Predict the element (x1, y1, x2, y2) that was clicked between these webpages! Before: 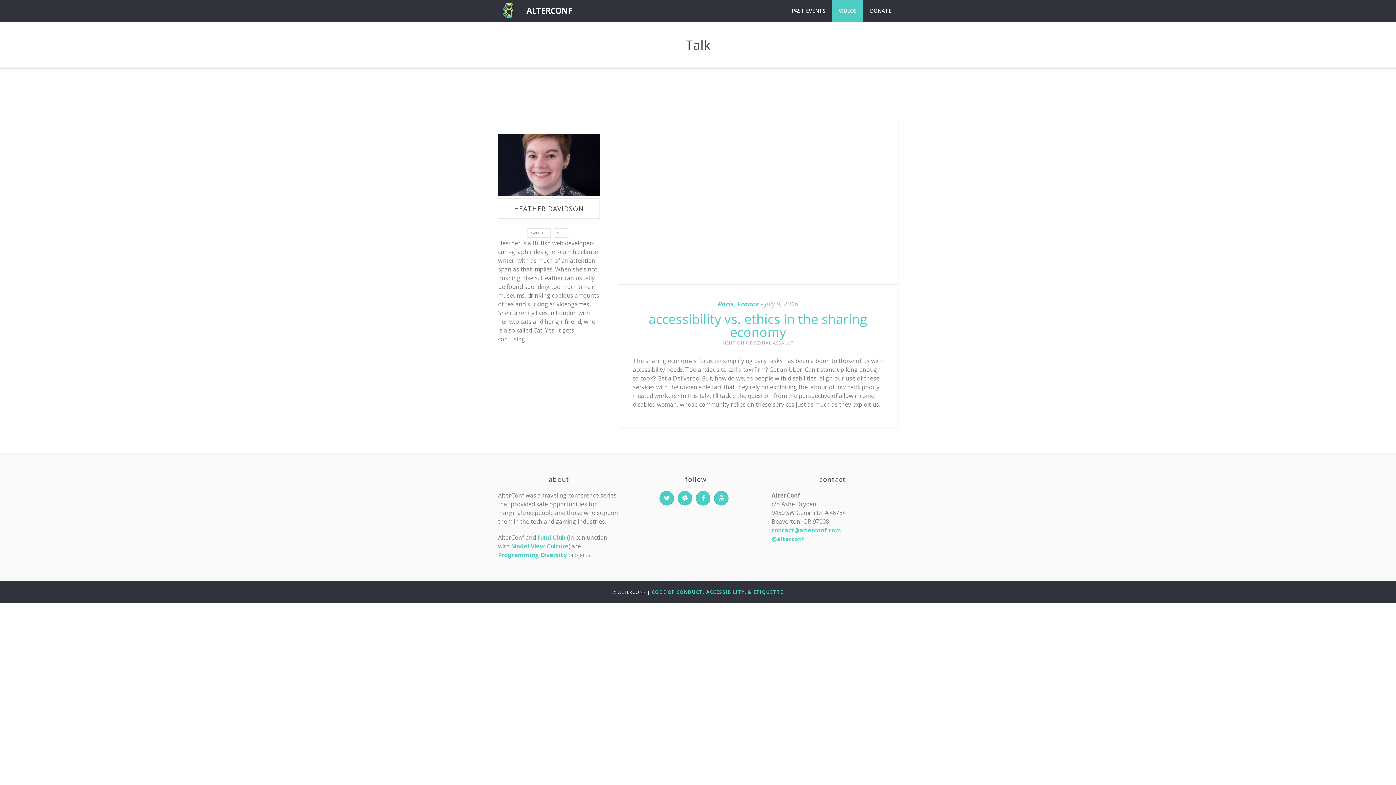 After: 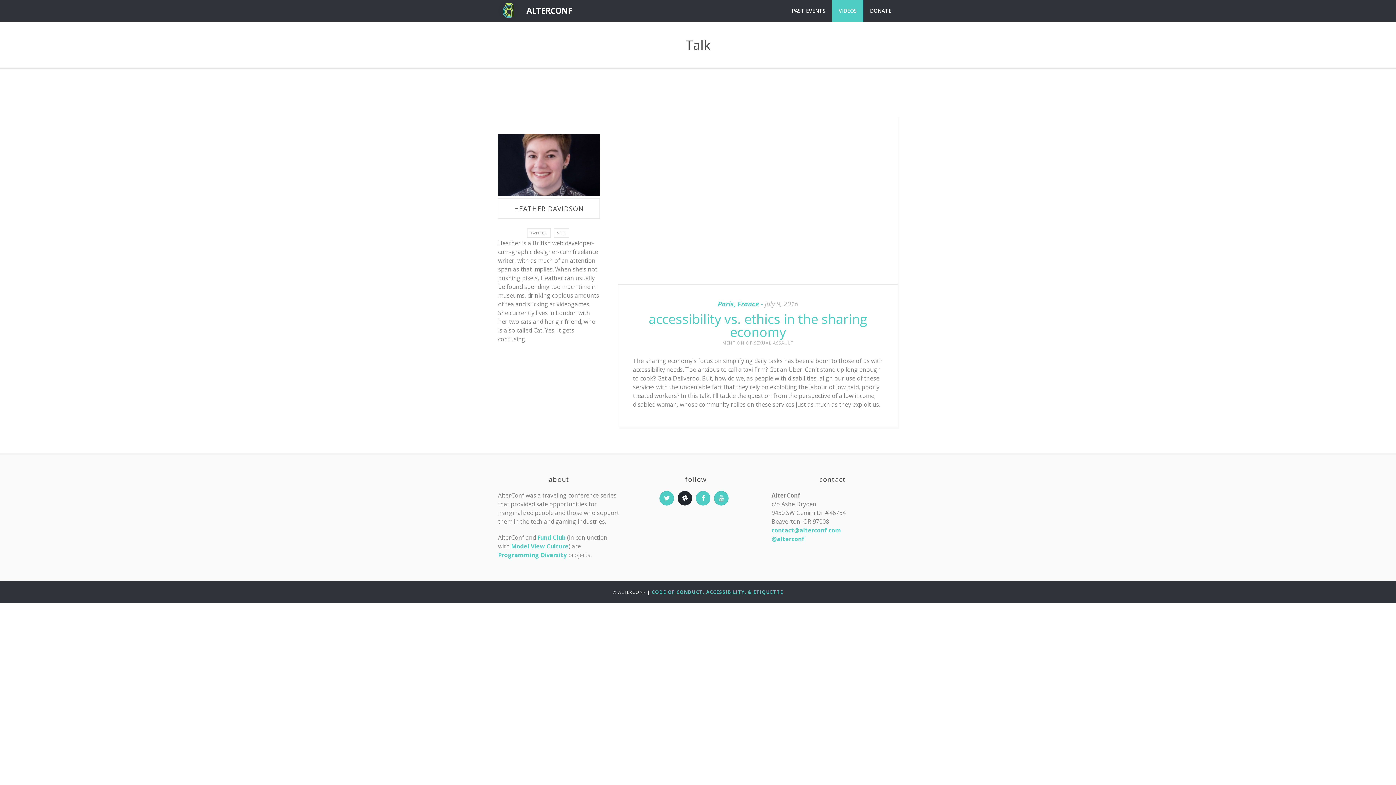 Action: bbox: (677, 491, 692, 505)